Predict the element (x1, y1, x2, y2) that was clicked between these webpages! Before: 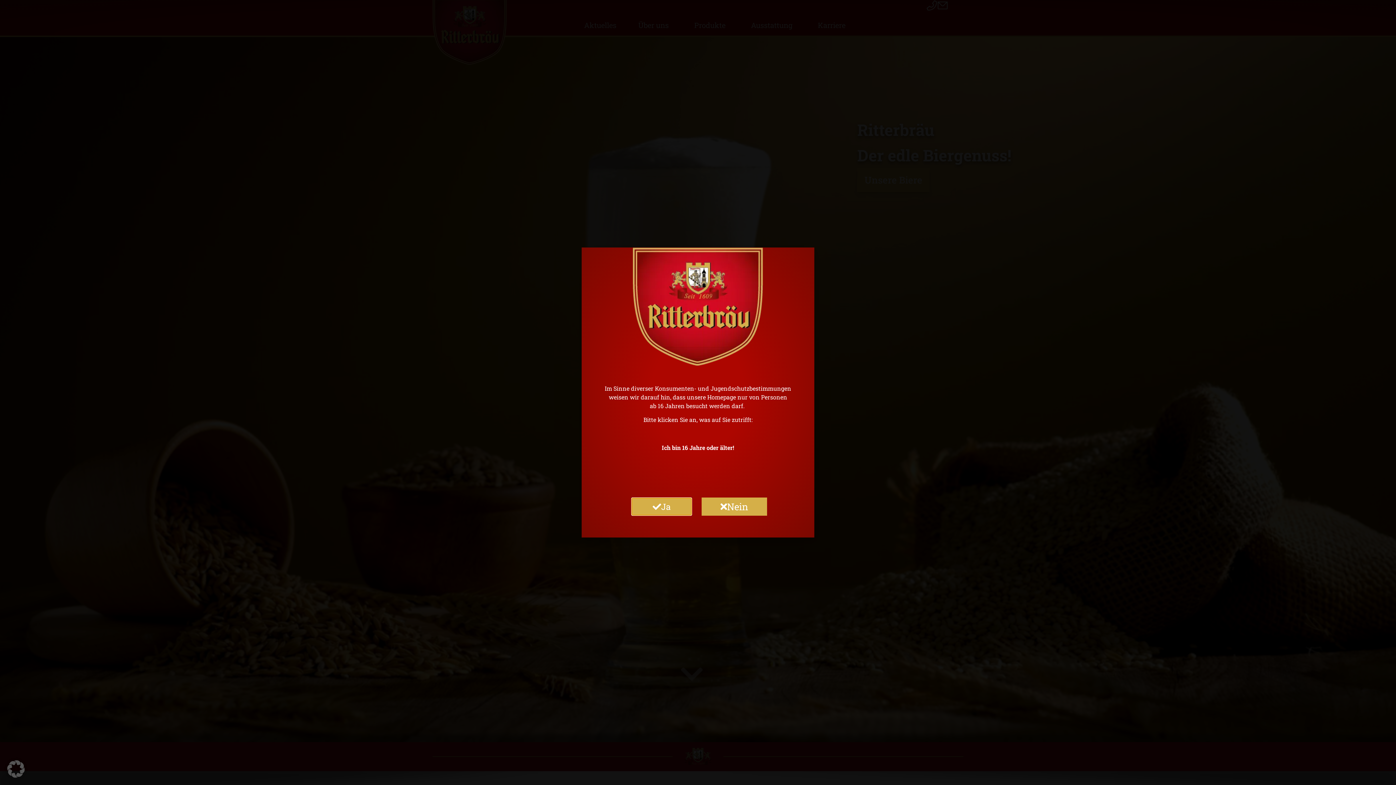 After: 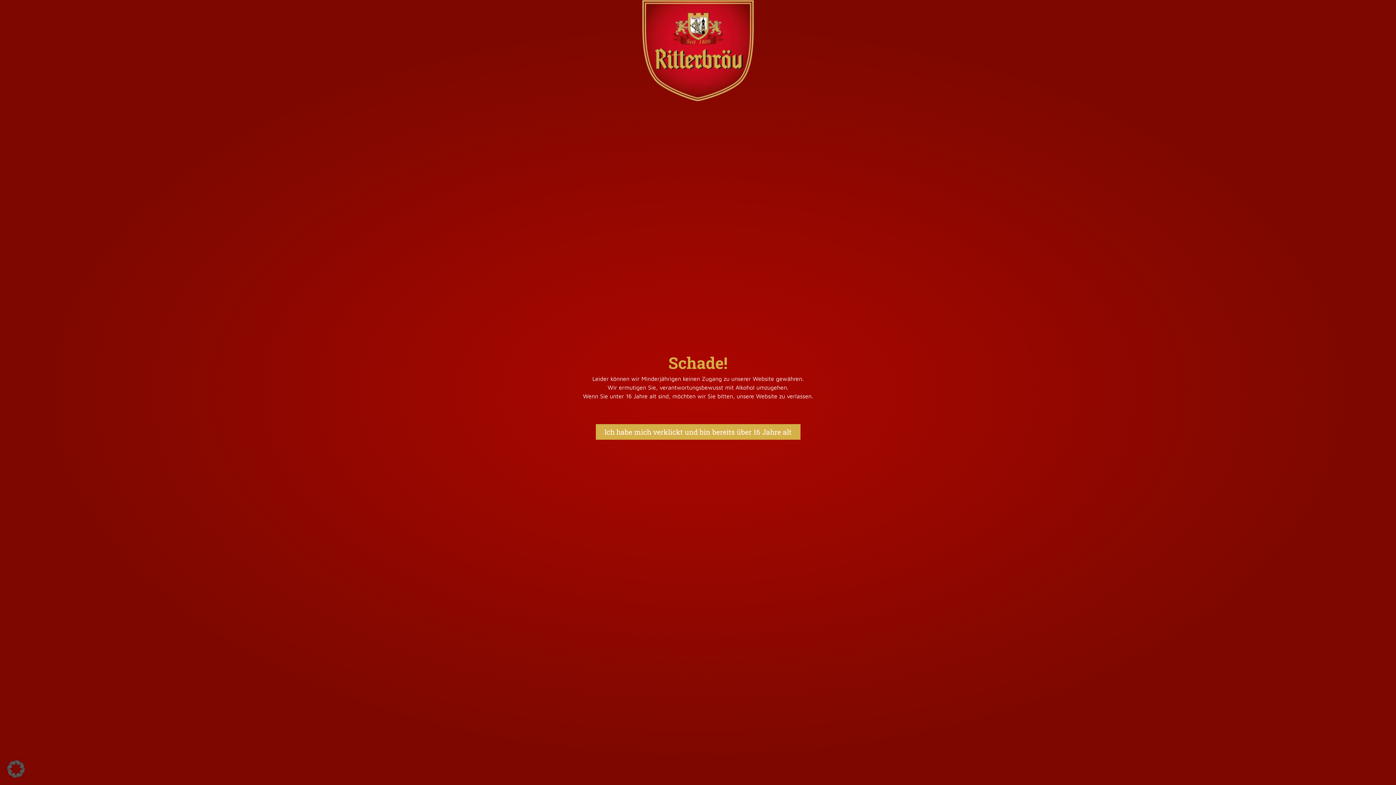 Action: label: Nein bbox: (701, 497, 767, 515)